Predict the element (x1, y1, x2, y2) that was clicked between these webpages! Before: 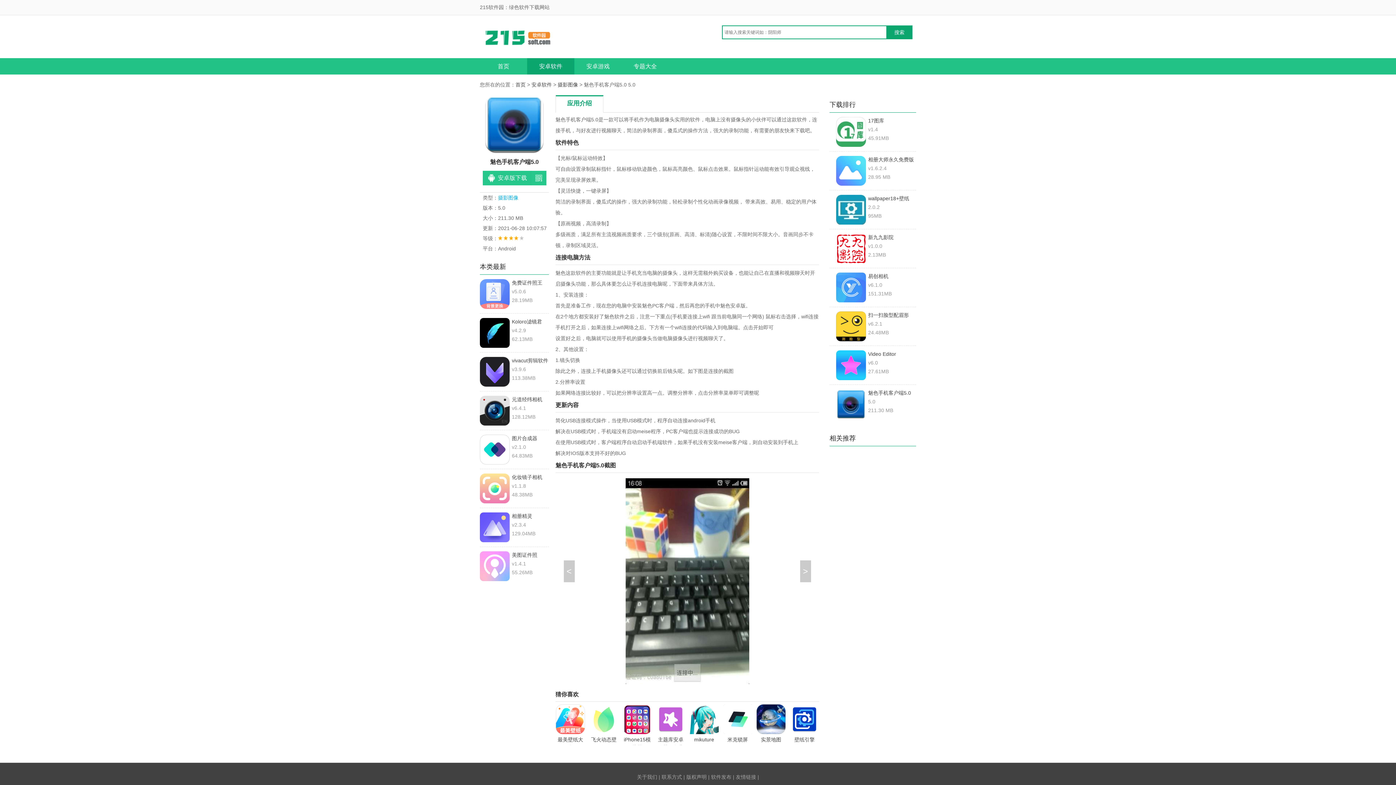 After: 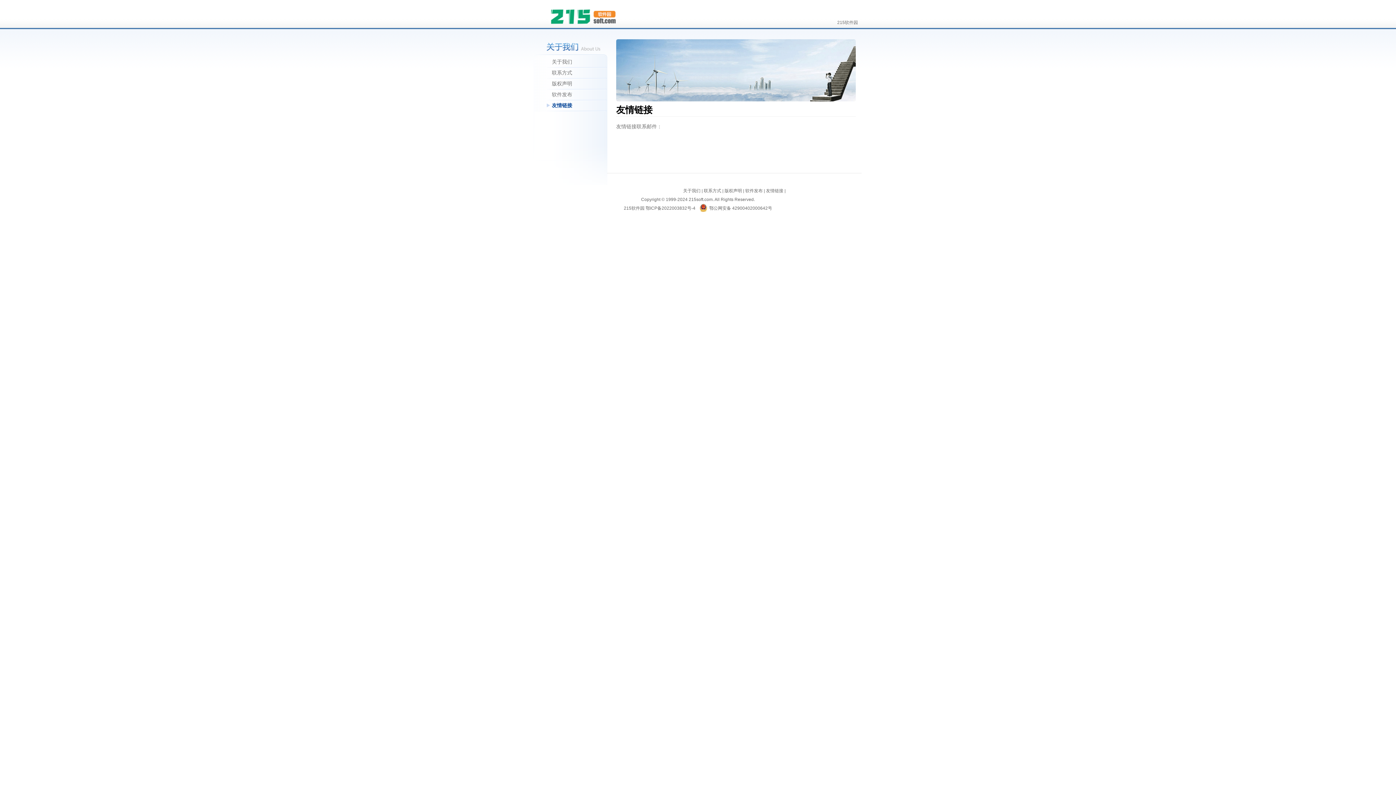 Action: bbox: (736, 772, 756, 782) label: 友情链接